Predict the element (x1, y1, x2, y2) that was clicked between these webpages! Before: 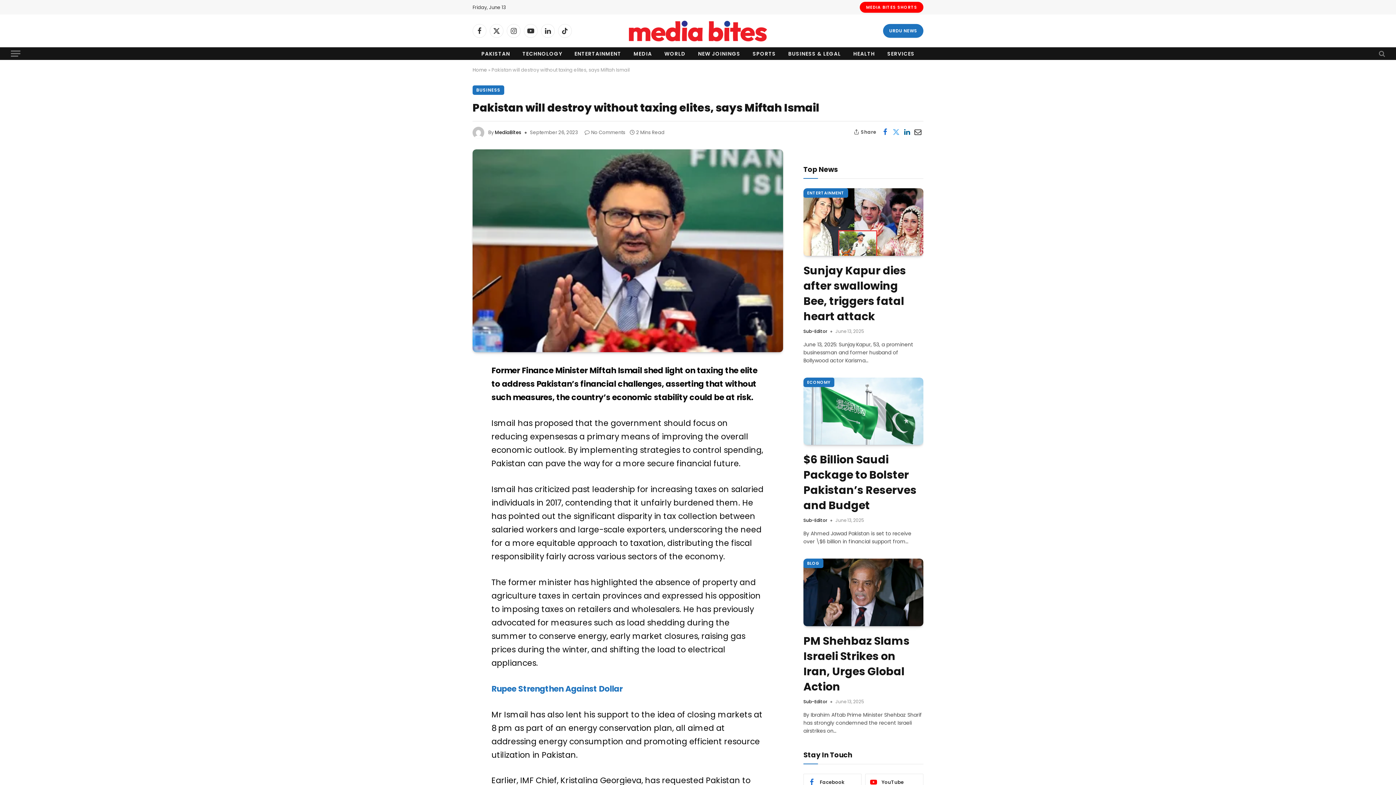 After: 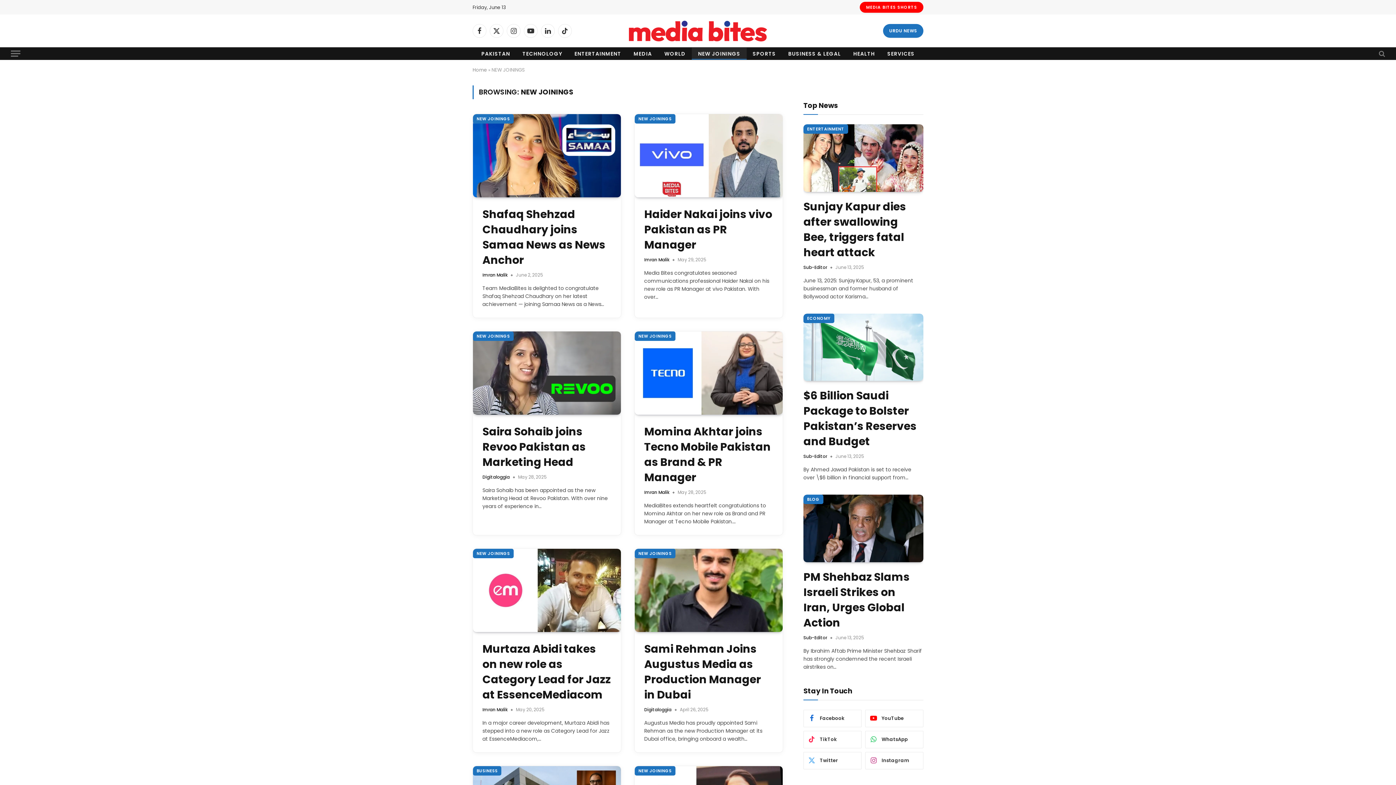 Action: label: NEW JOININGS bbox: (692, 47, 746, 59)